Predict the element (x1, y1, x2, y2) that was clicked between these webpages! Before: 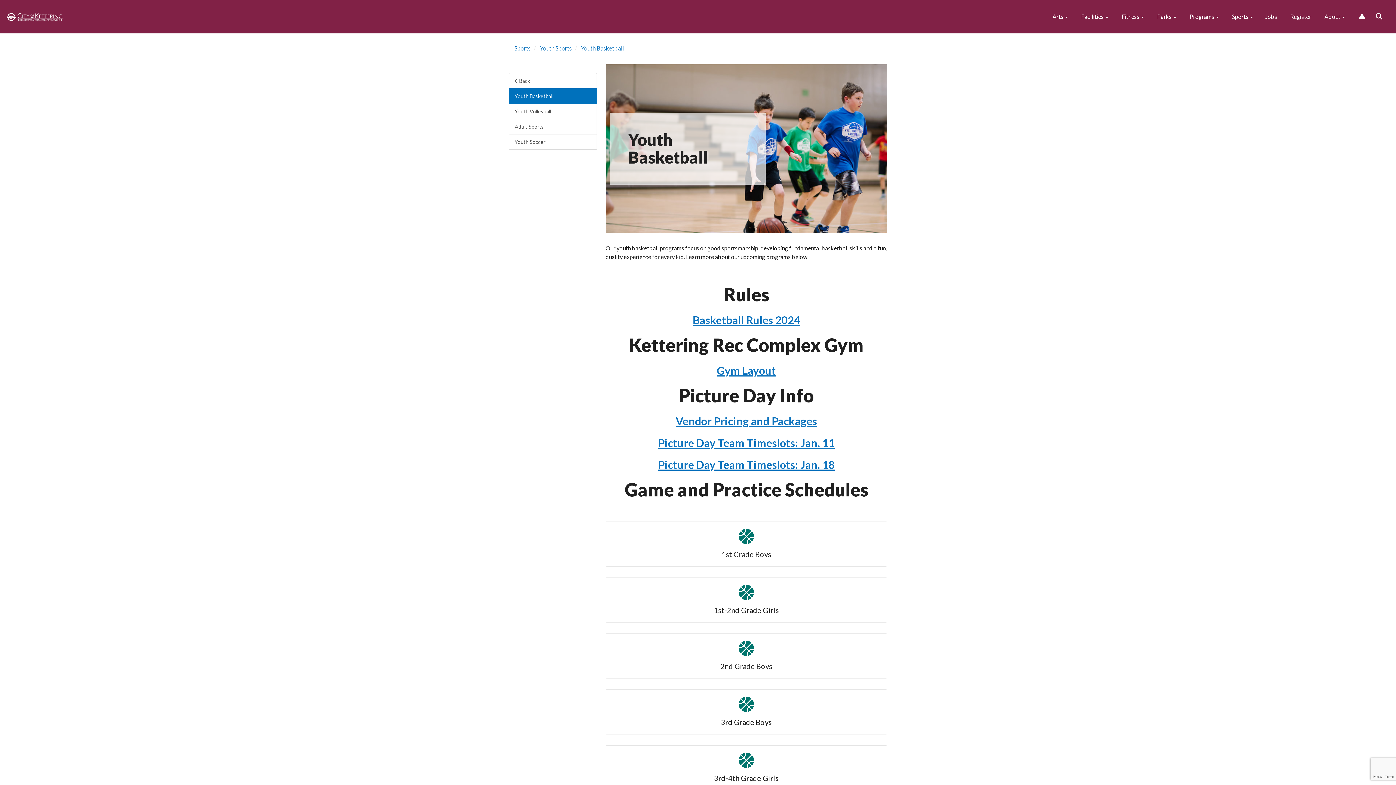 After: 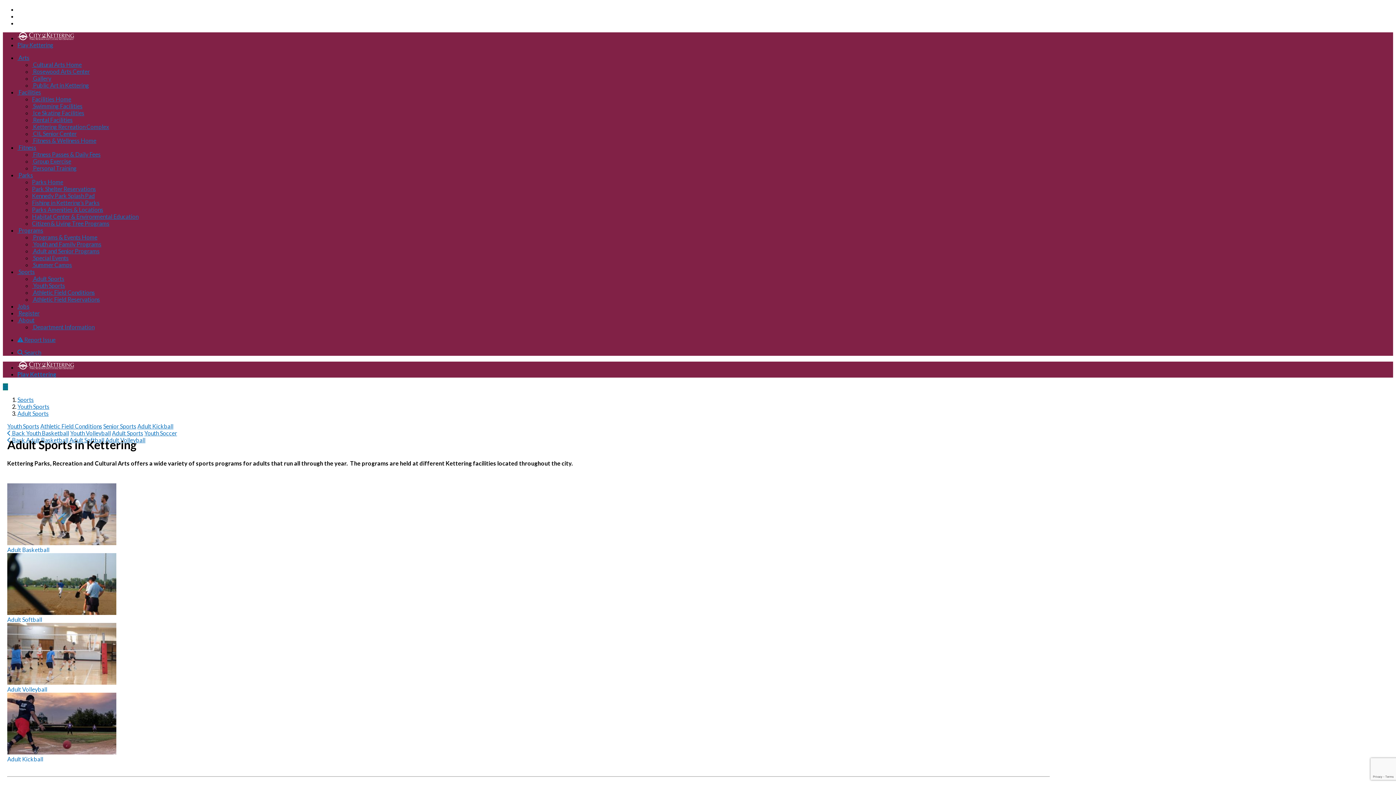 Action: bbox: (509, 118, 597, 134) label: Adult Sports